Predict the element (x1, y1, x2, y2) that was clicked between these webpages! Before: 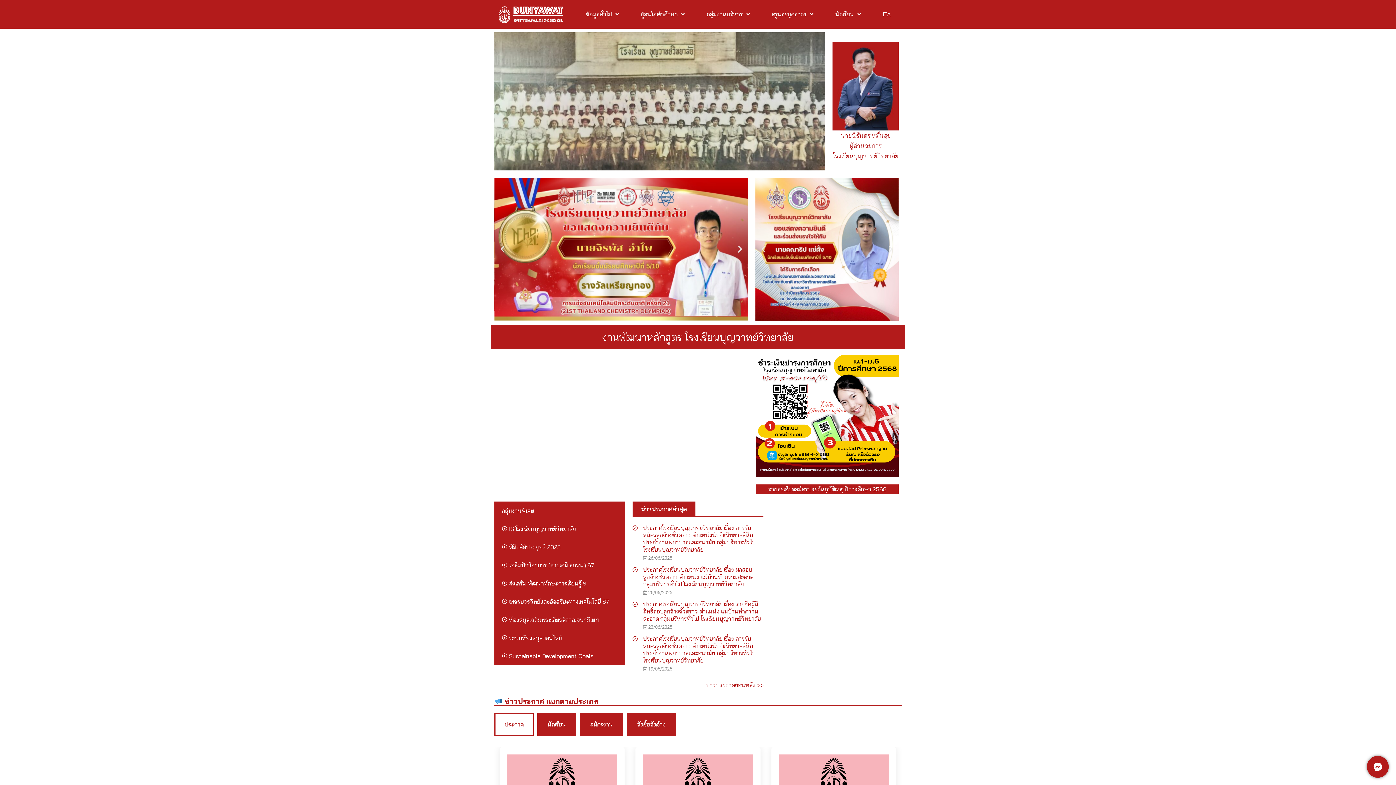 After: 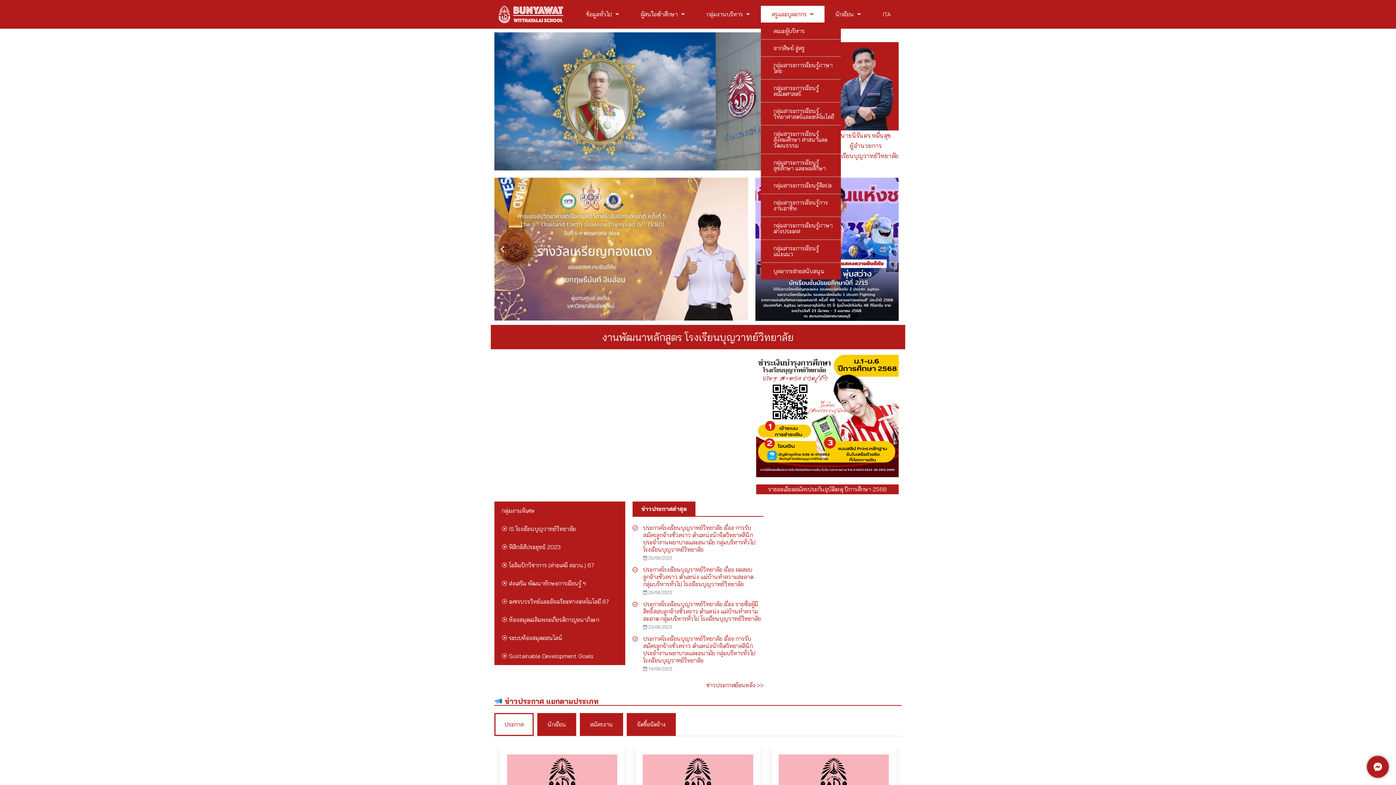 Action: label: ครูและบุคลากร bbox: (760, 5, 824, 22)